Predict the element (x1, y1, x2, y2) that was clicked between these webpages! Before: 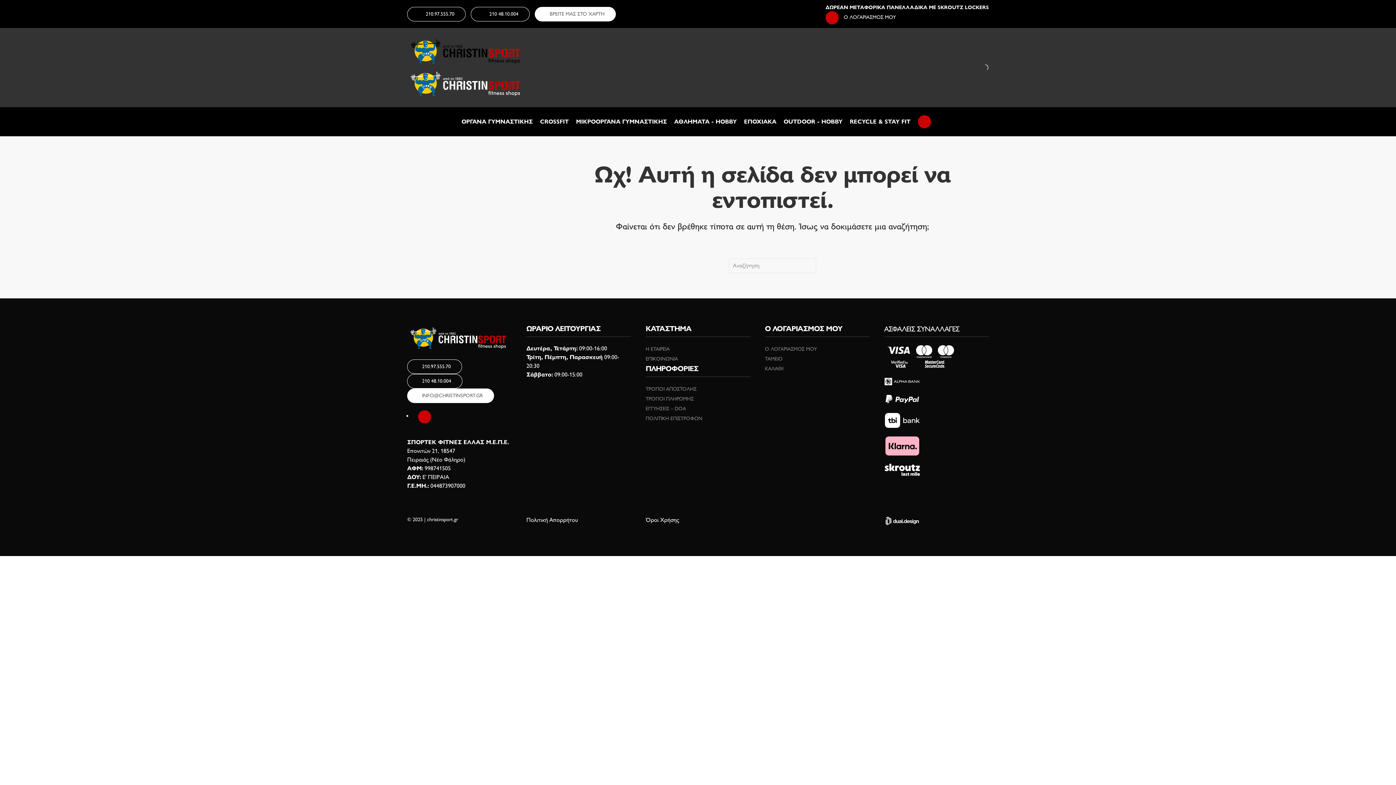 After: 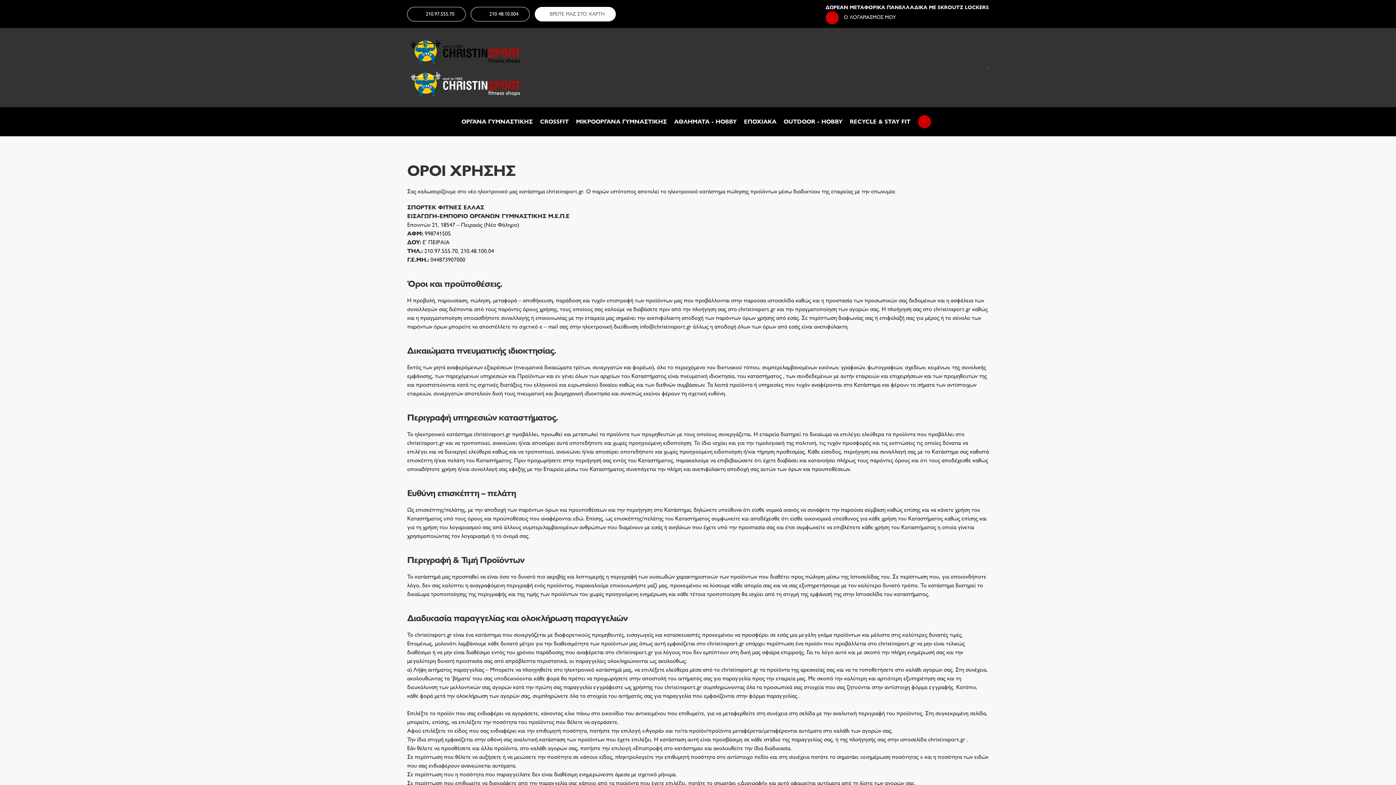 Action: bbox: (645, 516, 679, 523) label: Όροι Χρήσης